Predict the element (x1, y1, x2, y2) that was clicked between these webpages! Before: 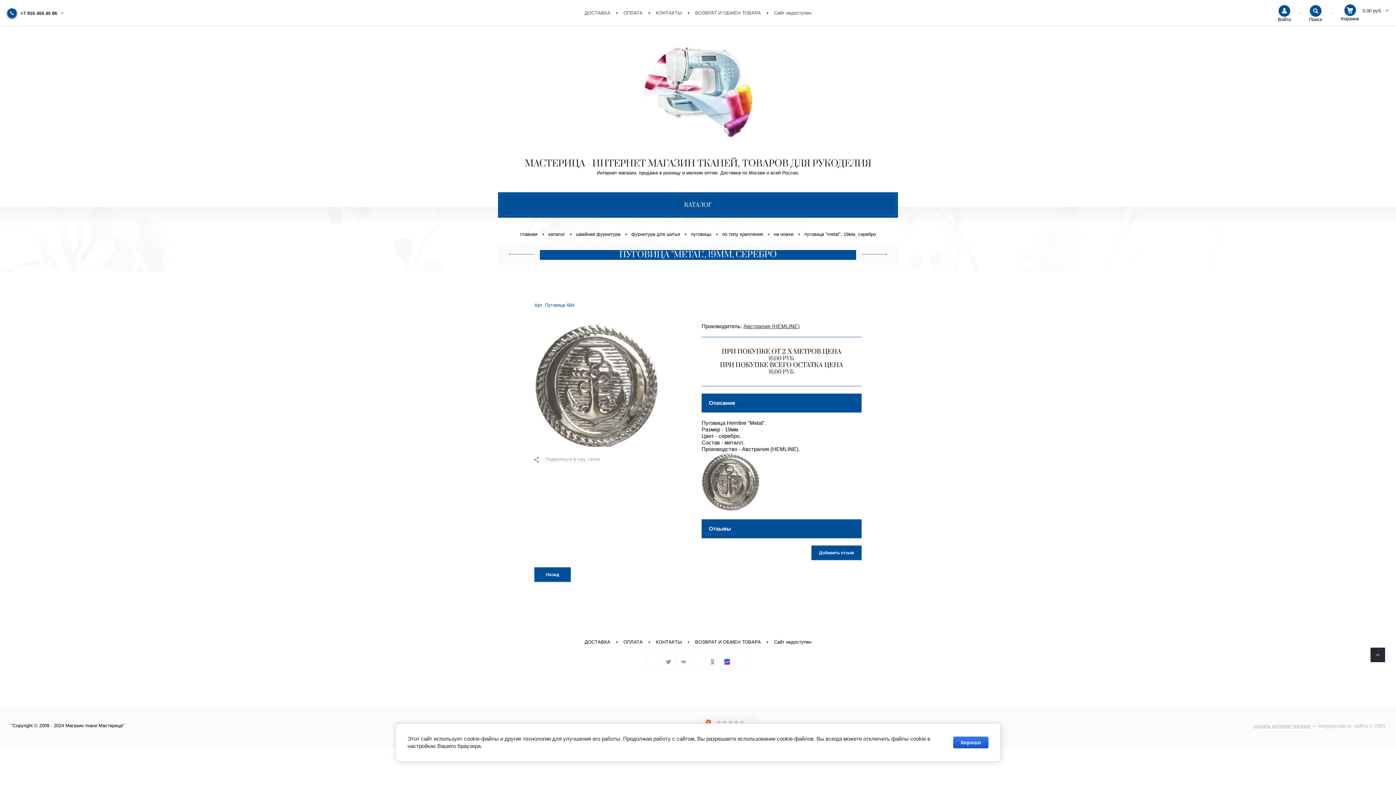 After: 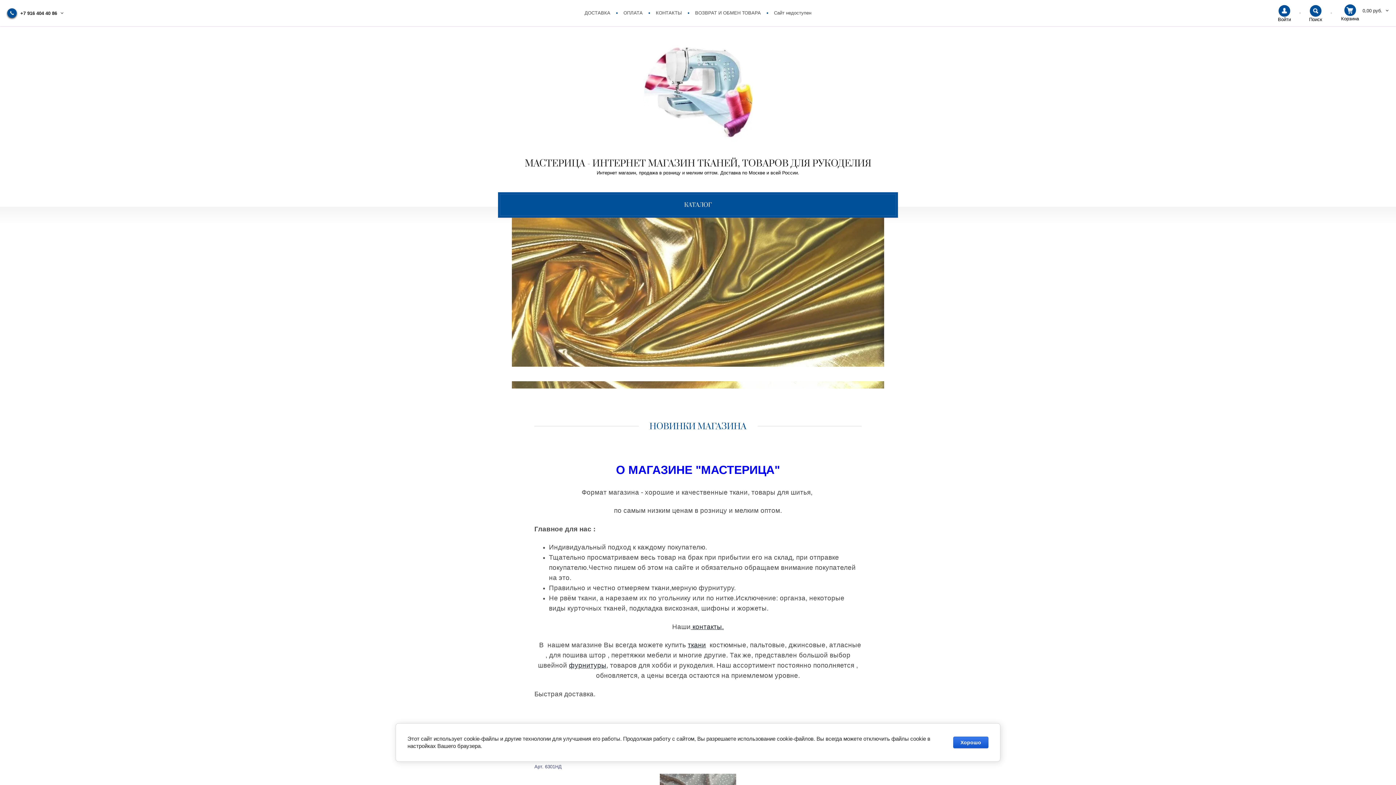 Action: bbox: (643, 147, 752, 152)